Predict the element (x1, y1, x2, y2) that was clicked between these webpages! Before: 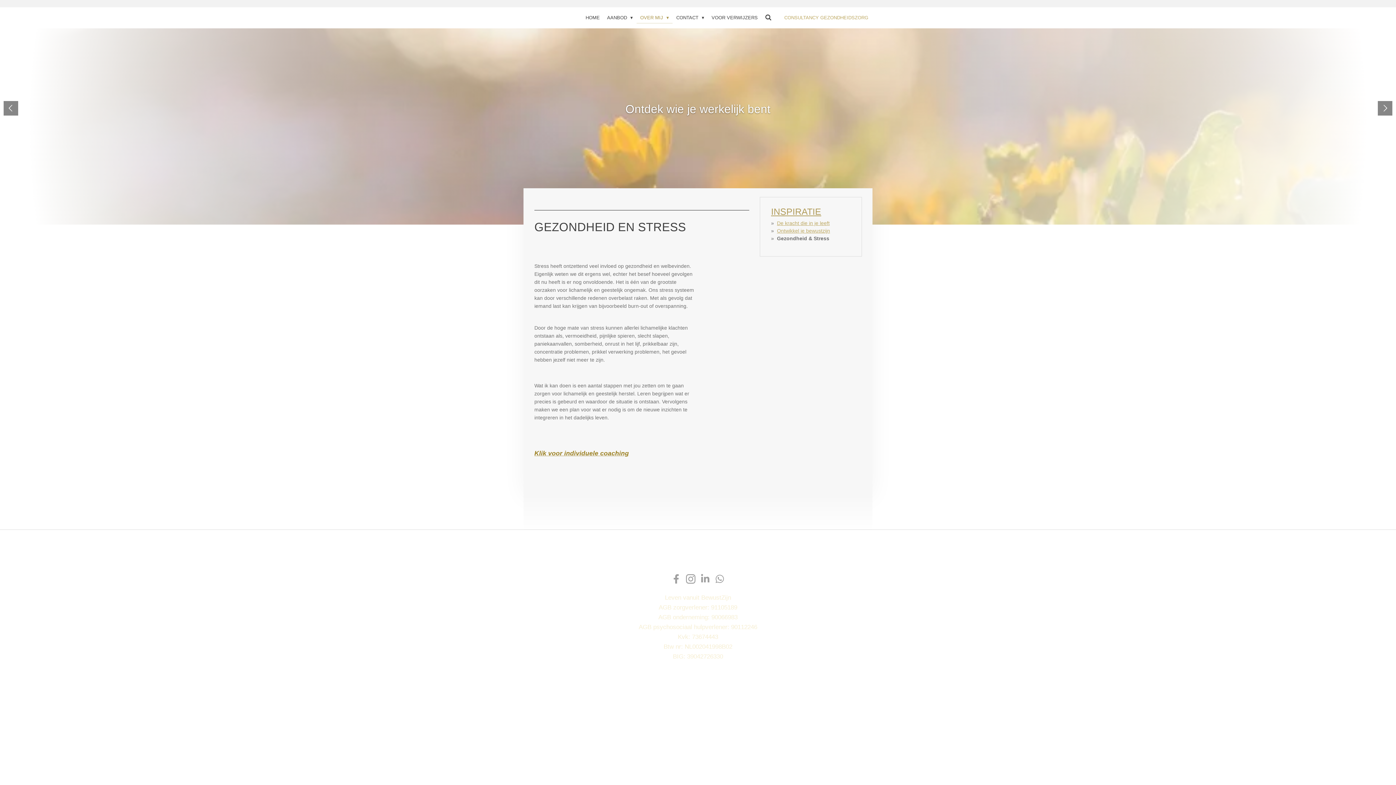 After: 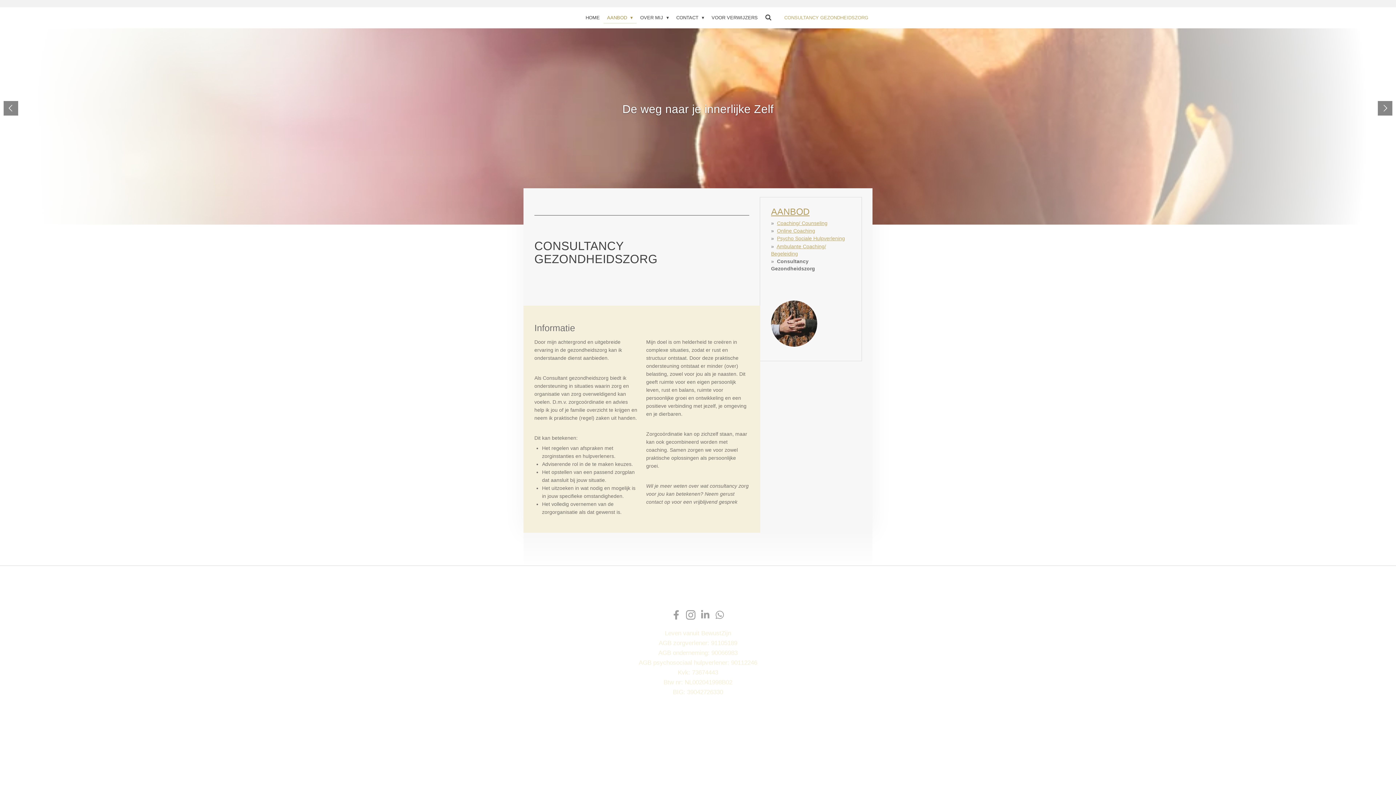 Action: bbox: (780, 12, 872, 22) label: CONSULTANCY GEZONDHEIDSZORG